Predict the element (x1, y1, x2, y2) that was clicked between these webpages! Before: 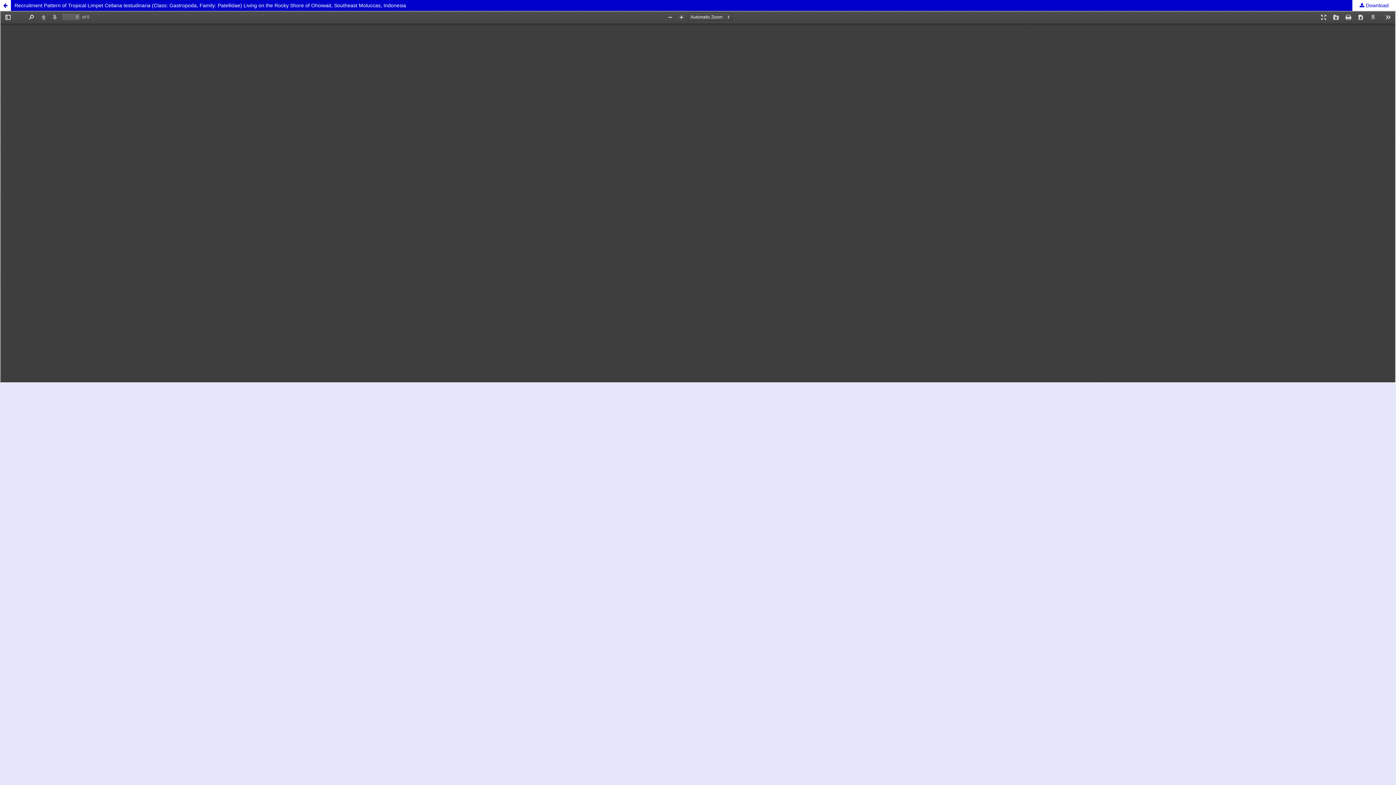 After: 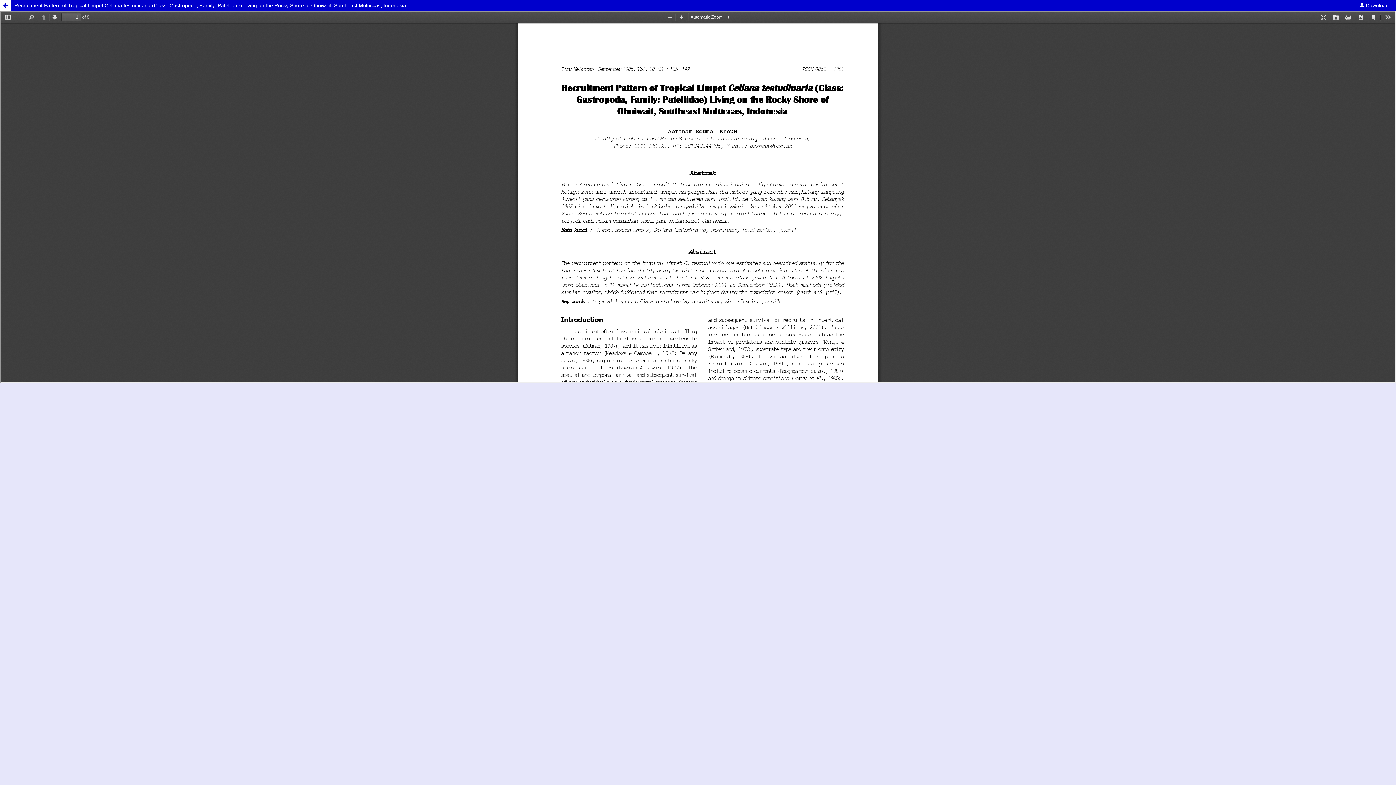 Action: bbox: (1352, 0, 1396, 10) label:  Download